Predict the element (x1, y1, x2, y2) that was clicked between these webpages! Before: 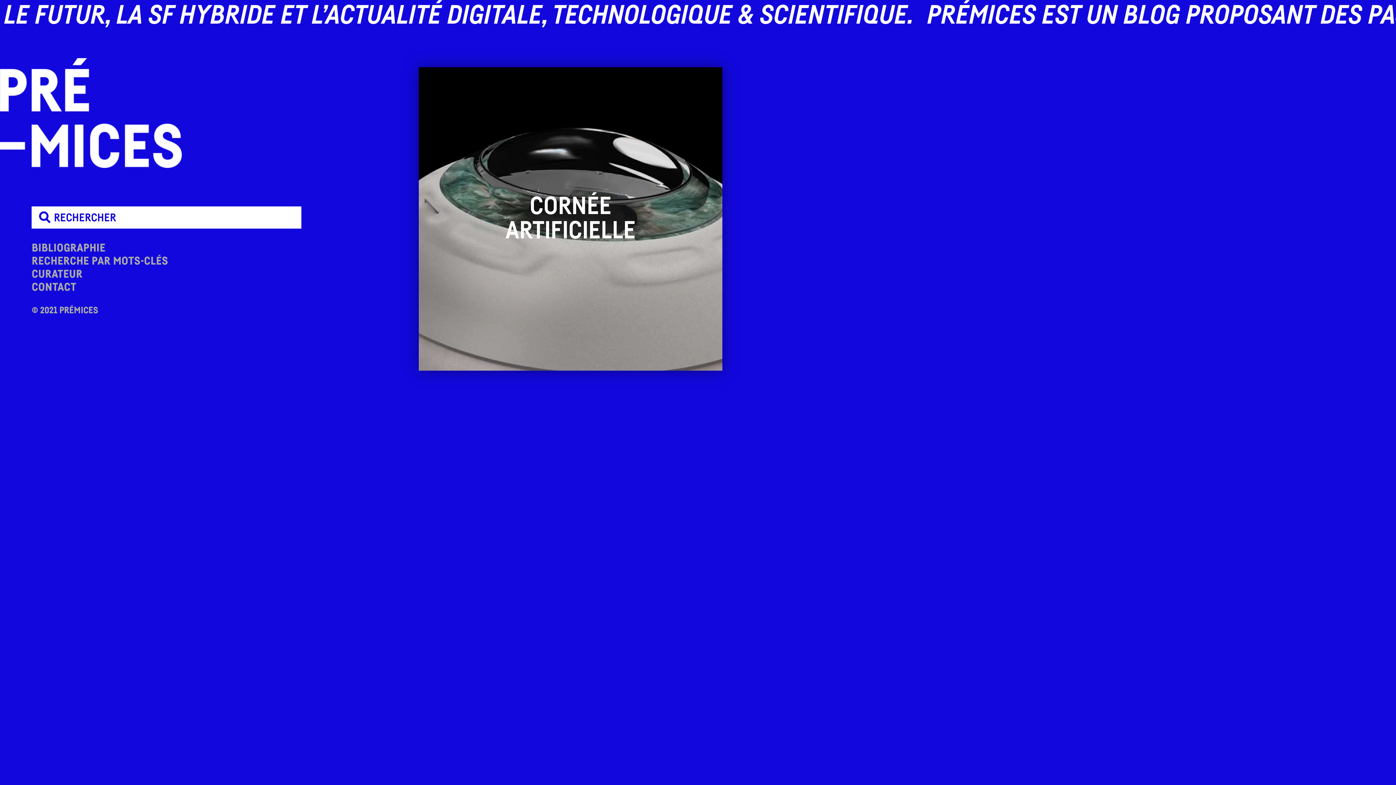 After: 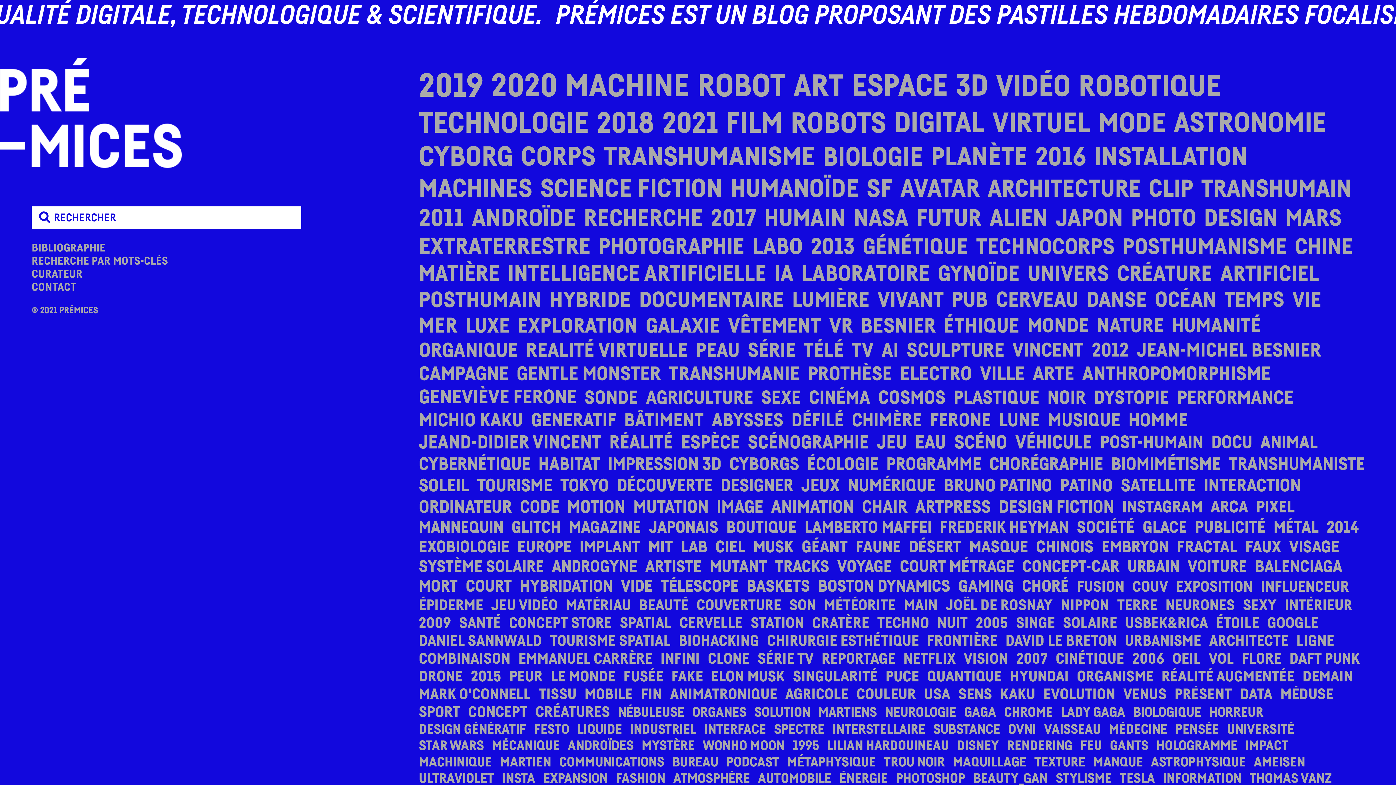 Action: bbox: (31, 255, 168, 266) label: RECHERCHE PAR MOTS-CLÉS